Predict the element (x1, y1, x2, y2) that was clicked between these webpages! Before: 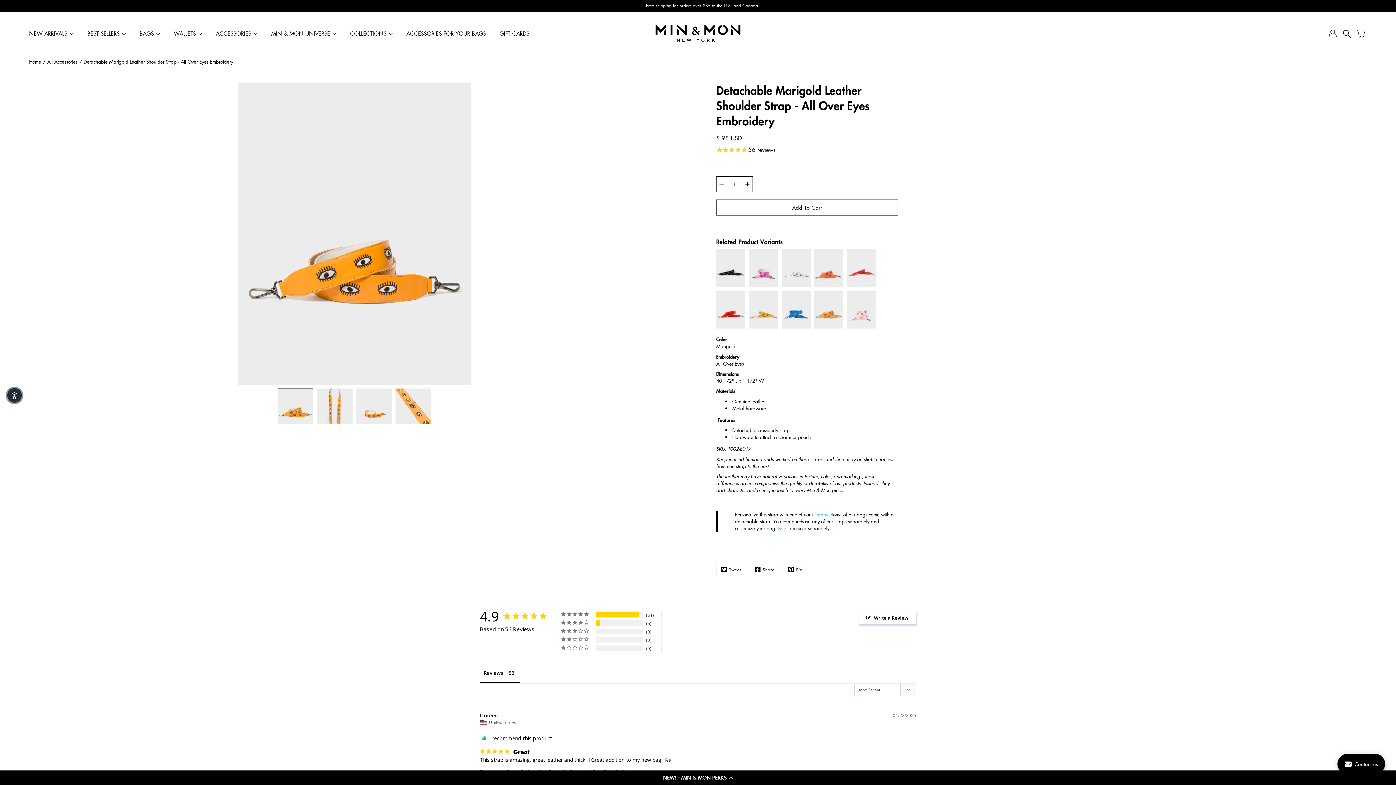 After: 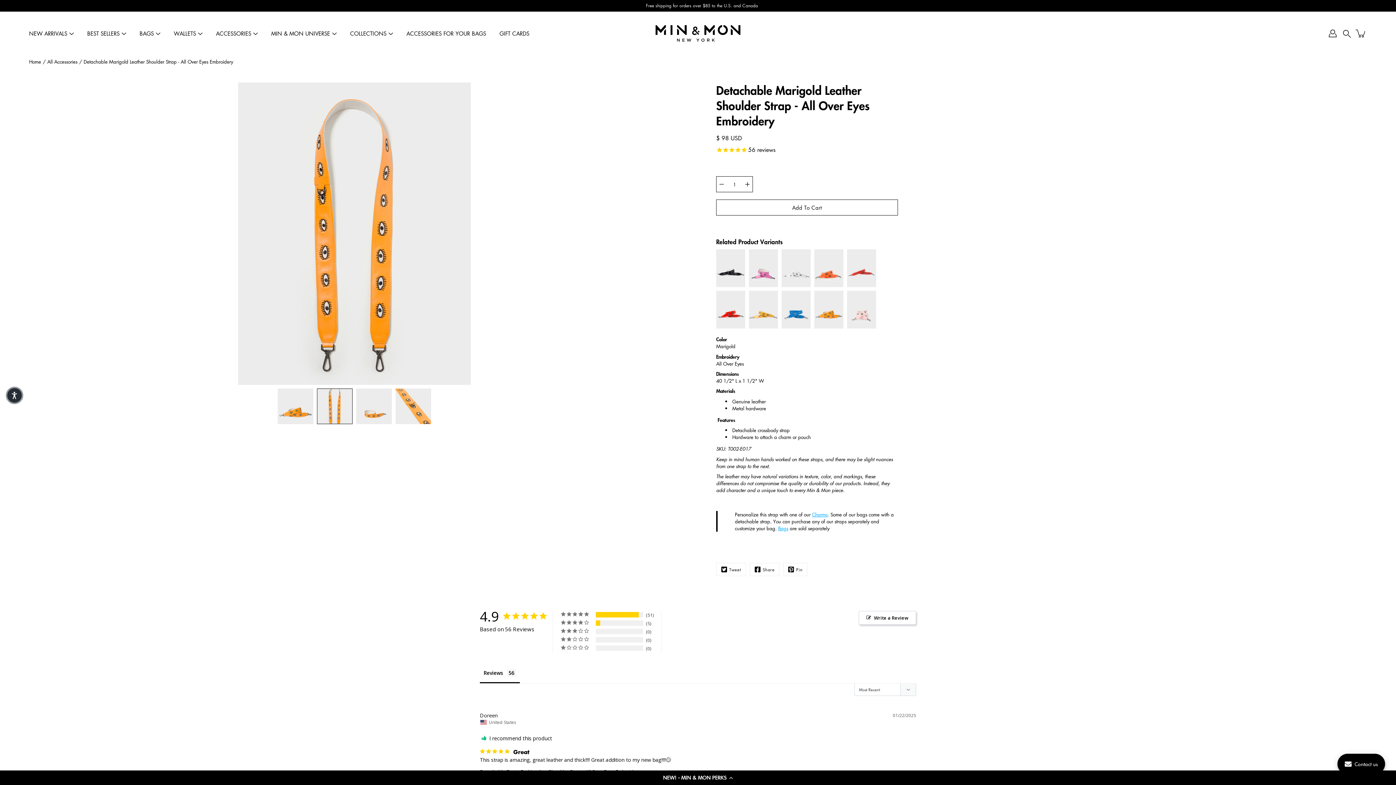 Action: bbox: (317, 388, 352, 424)